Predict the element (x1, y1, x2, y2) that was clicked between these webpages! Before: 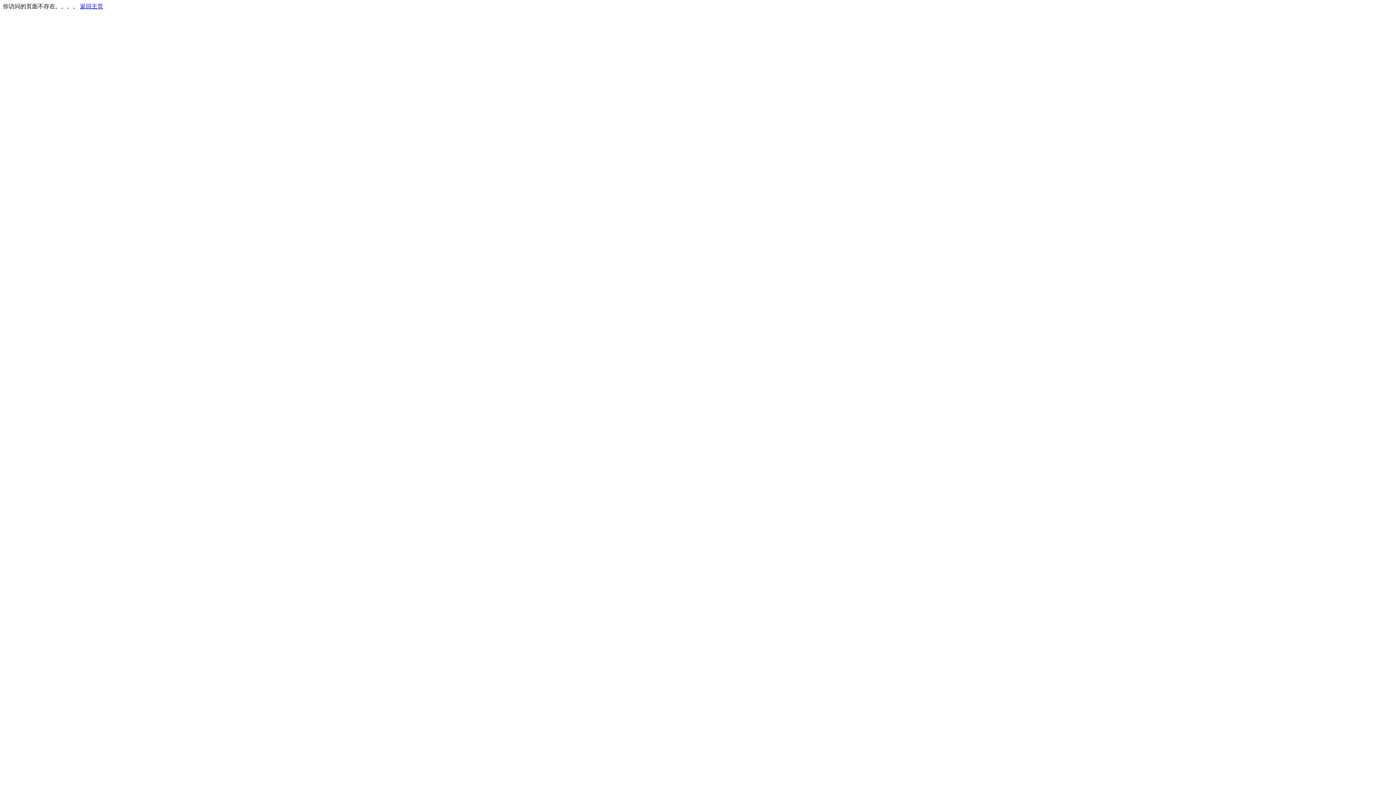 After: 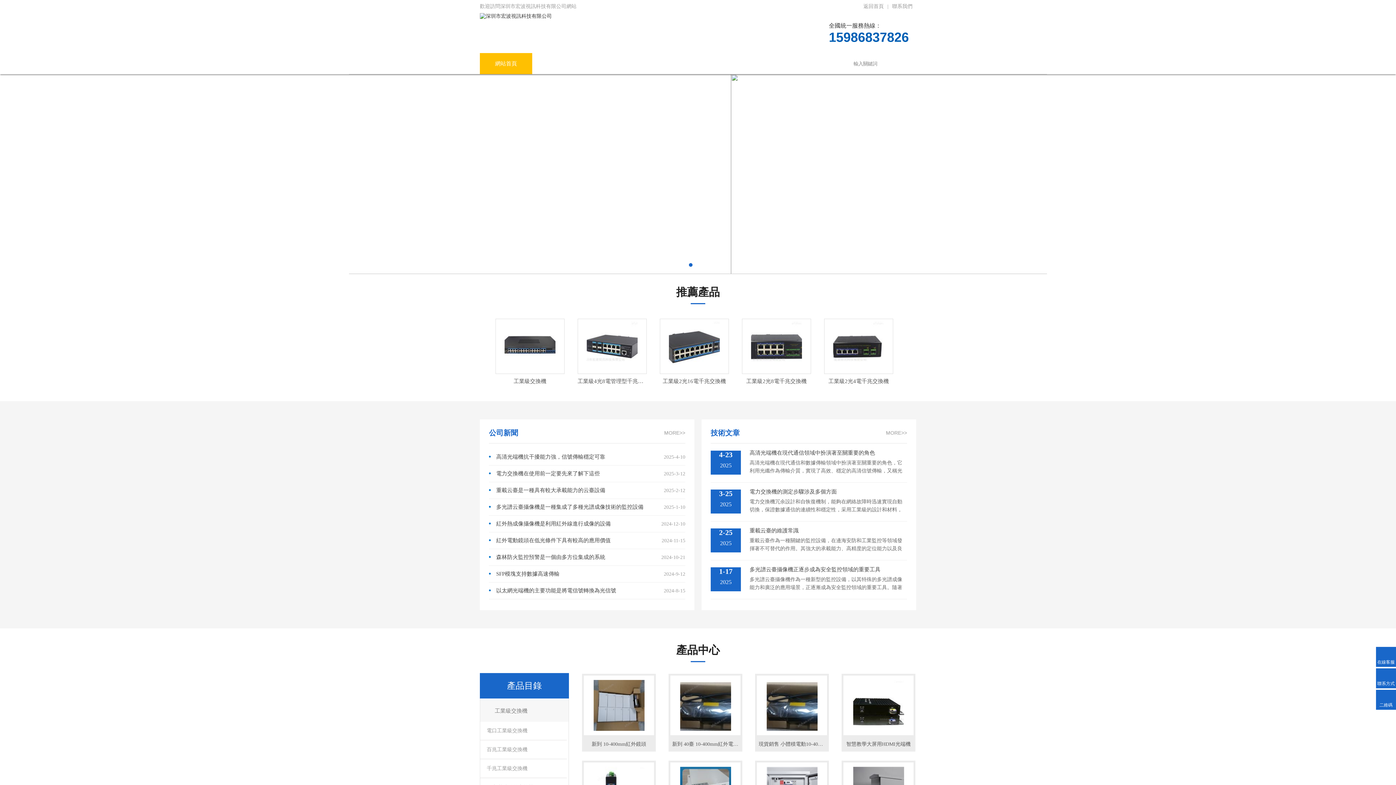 Action: label: 返回主页 bbox: (80, 3, 103, 9)